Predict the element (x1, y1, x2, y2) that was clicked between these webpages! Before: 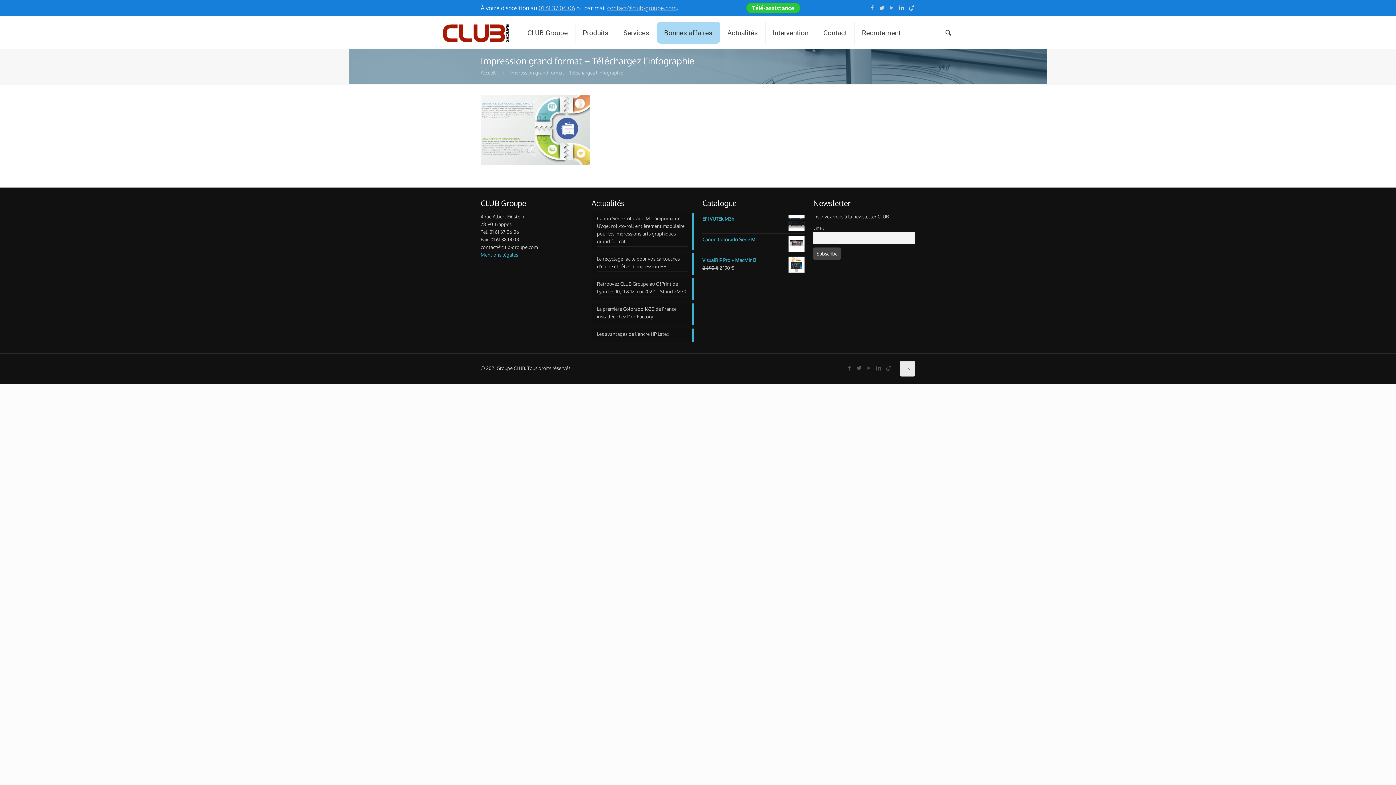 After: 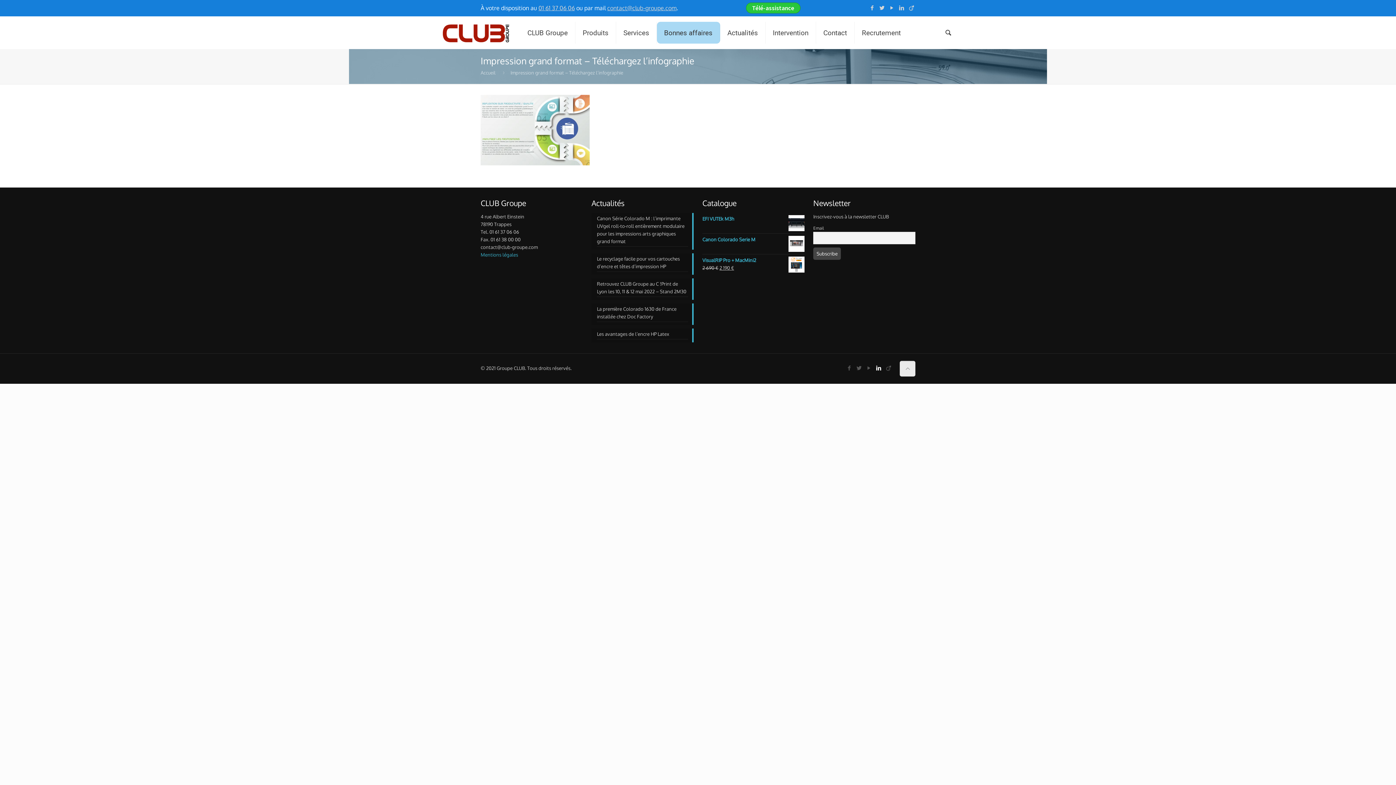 Action: bbox: (875, 364, 882, 371)